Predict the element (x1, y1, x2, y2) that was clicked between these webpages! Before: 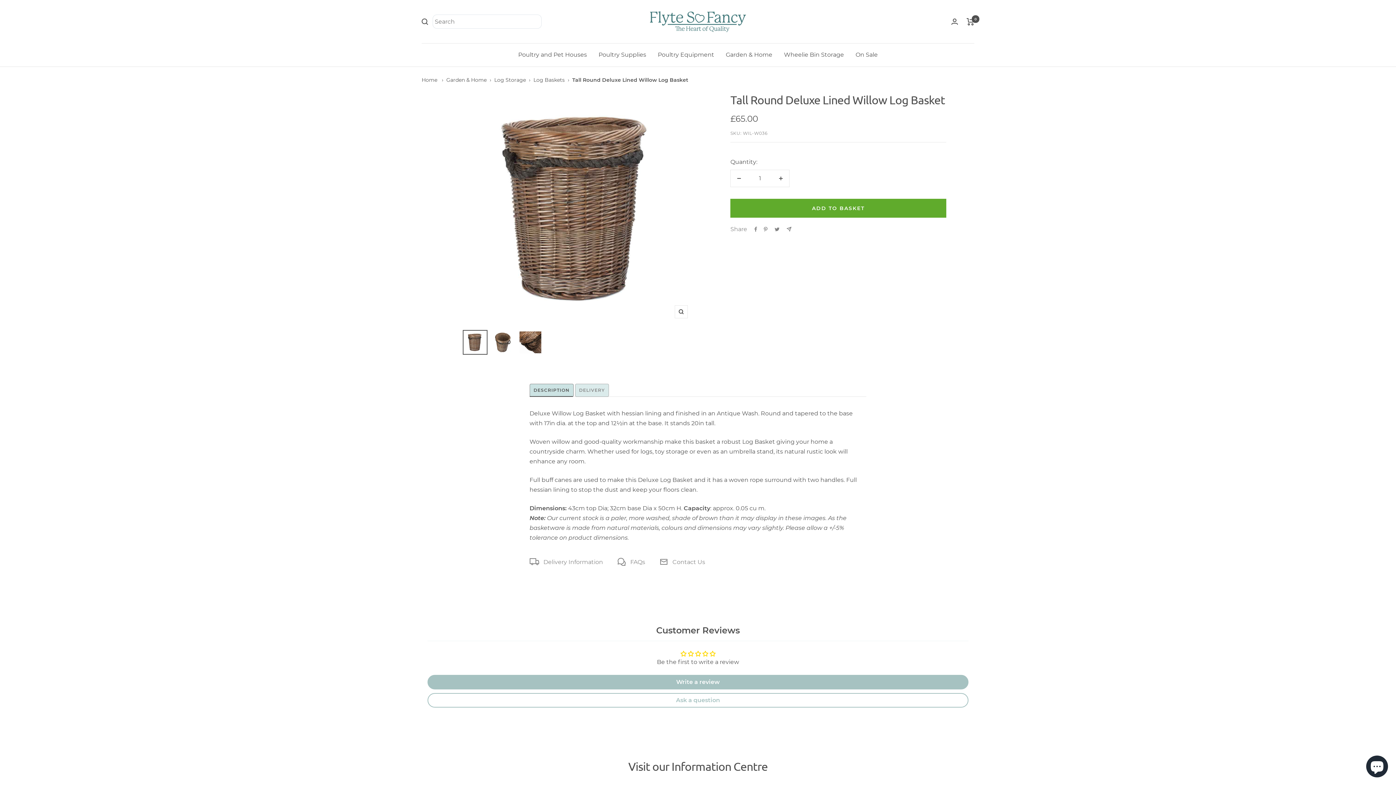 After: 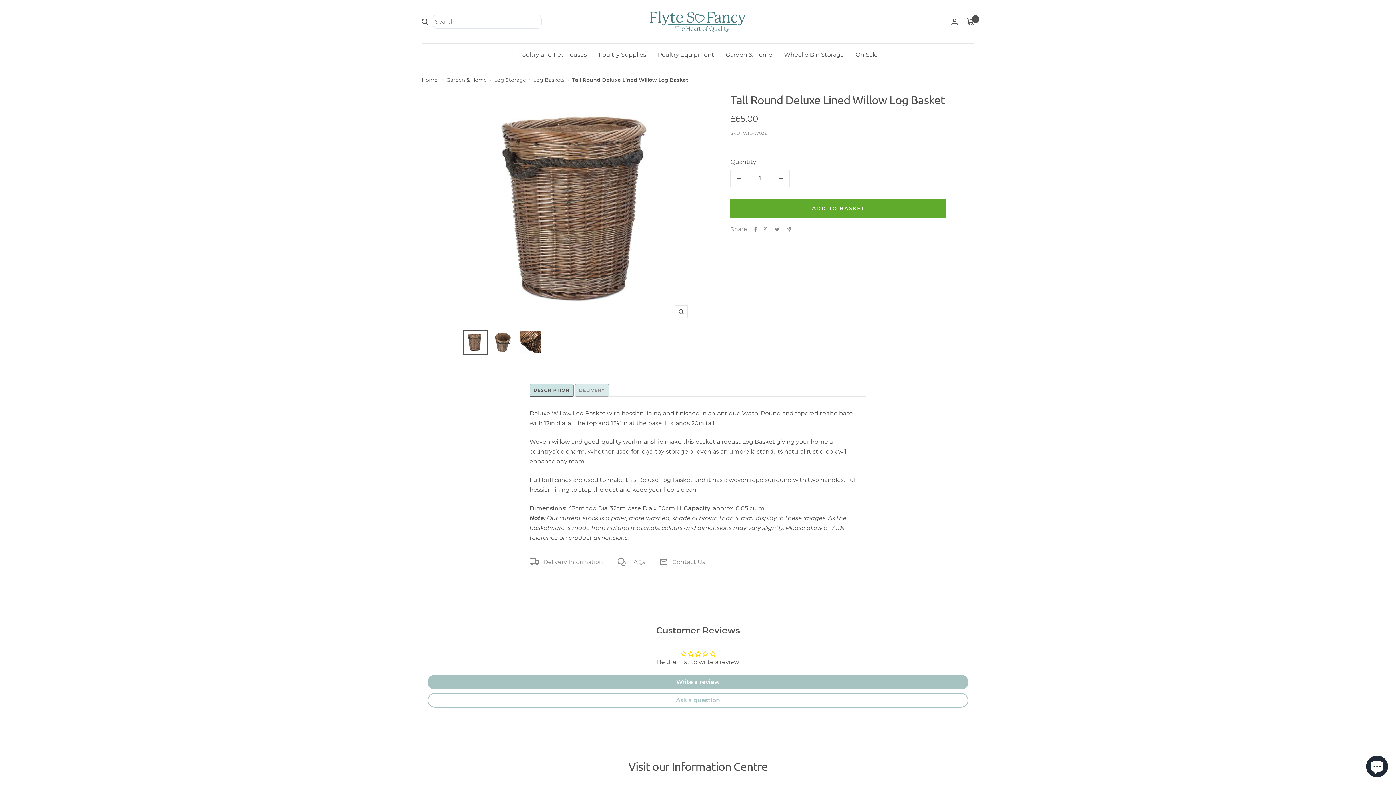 Action: label: Decrease quantity bbox: (730, 170, 747, 186)